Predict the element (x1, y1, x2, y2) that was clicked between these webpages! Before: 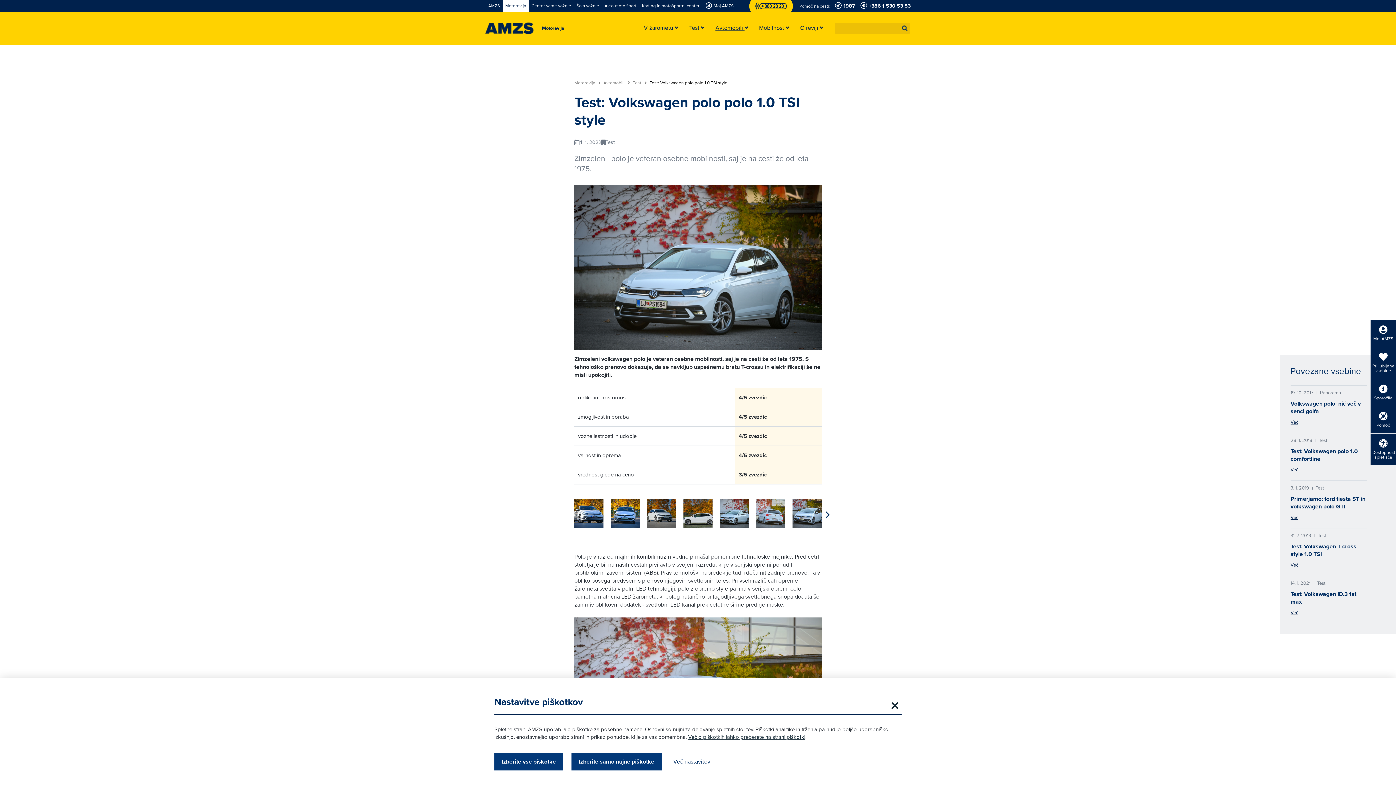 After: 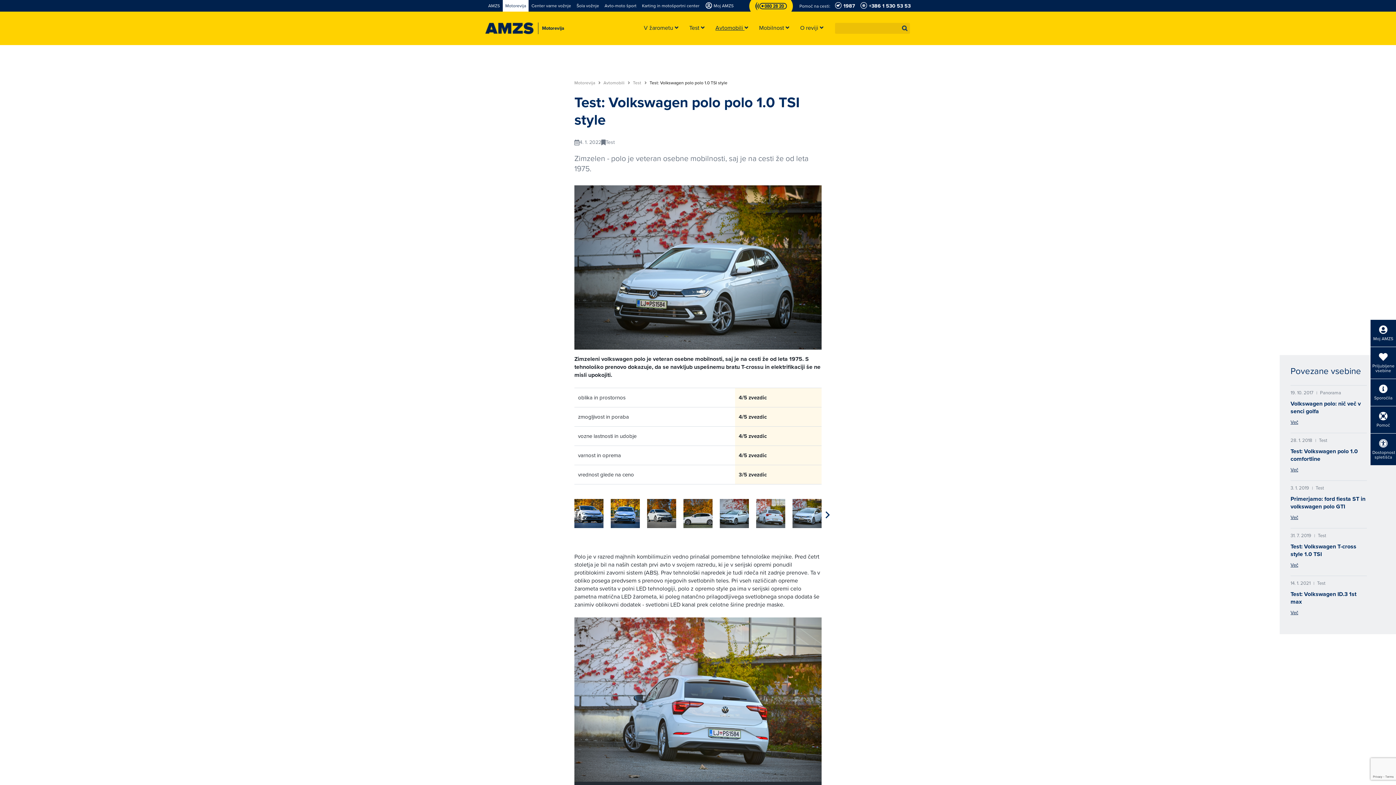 Action: bbox: (881, 695, 909, 717)